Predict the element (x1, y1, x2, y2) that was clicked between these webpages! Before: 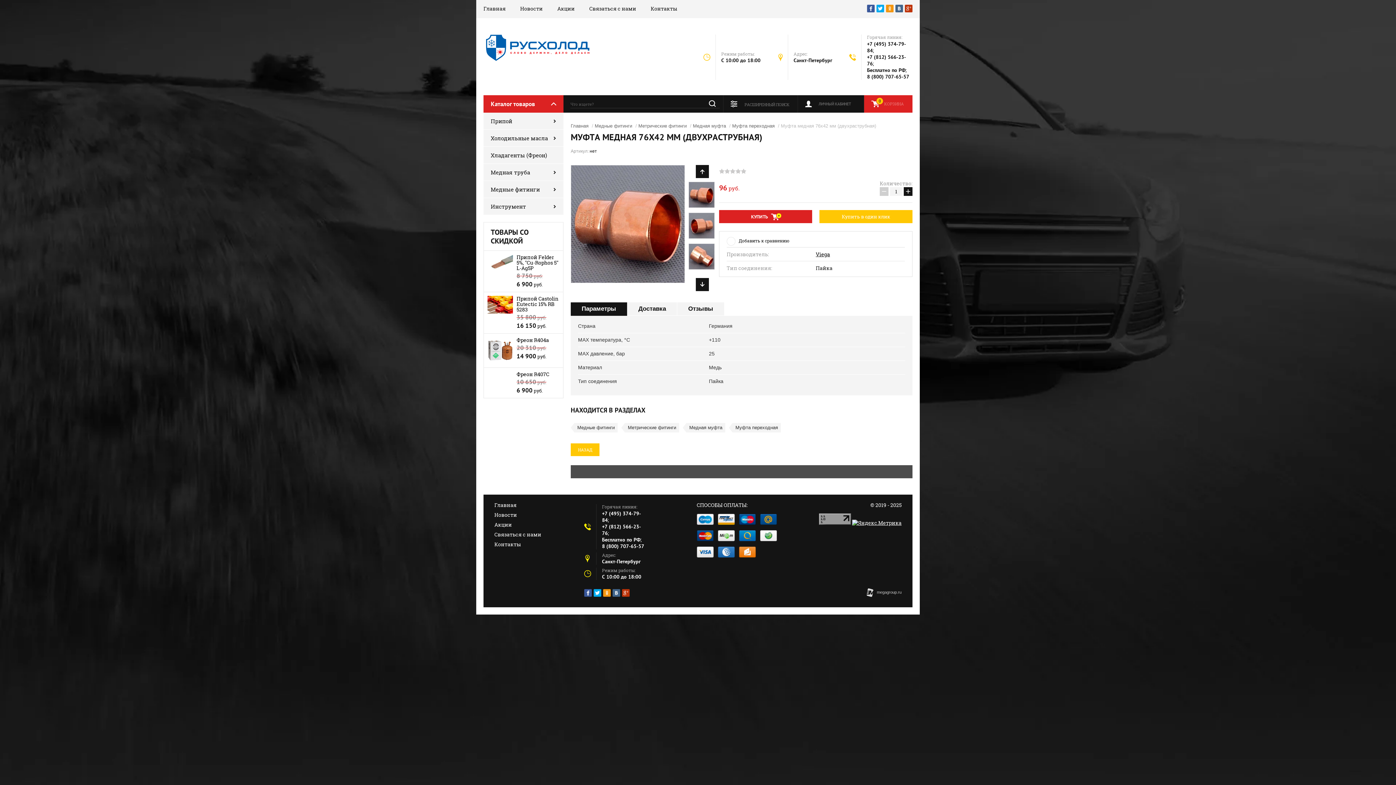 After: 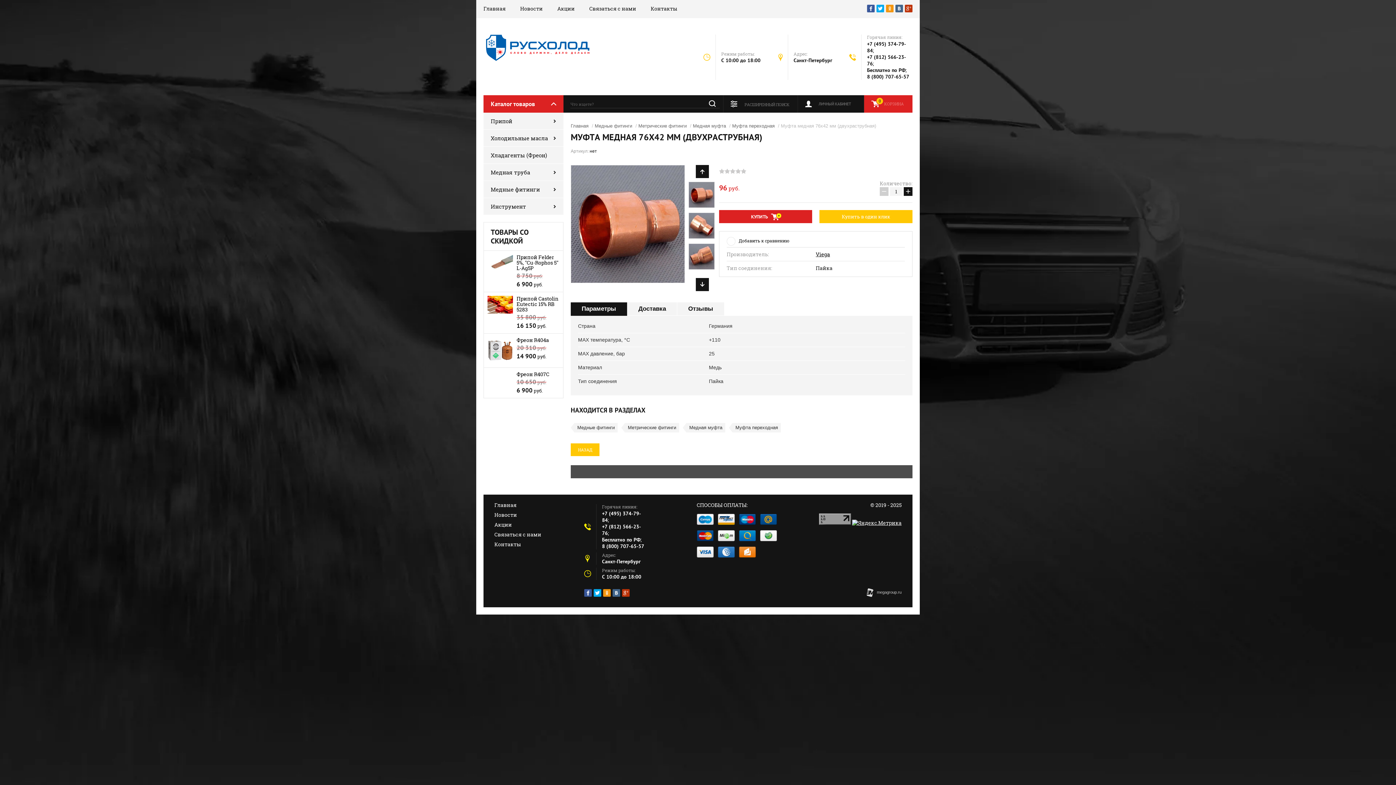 Action: bbox: (696, 278, 709, 291) label: Next